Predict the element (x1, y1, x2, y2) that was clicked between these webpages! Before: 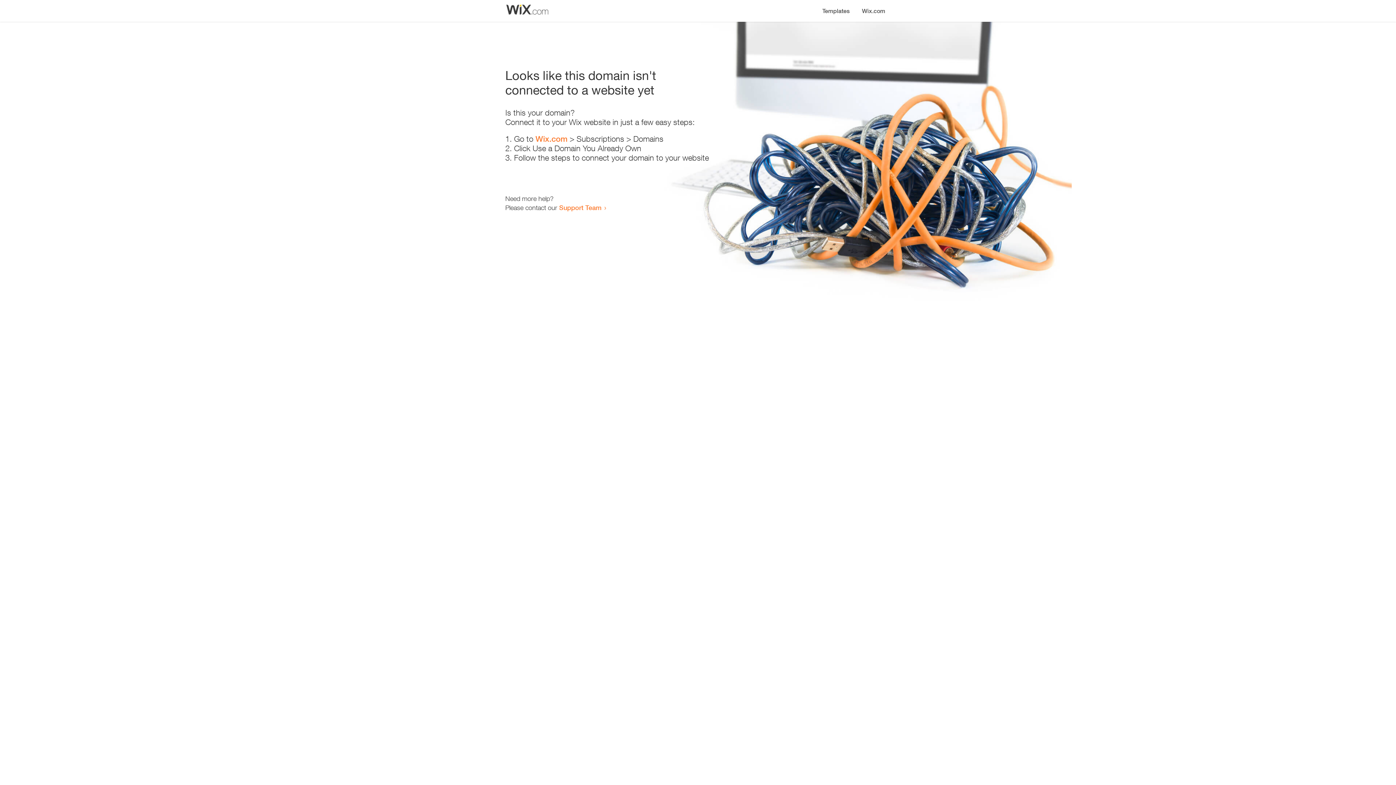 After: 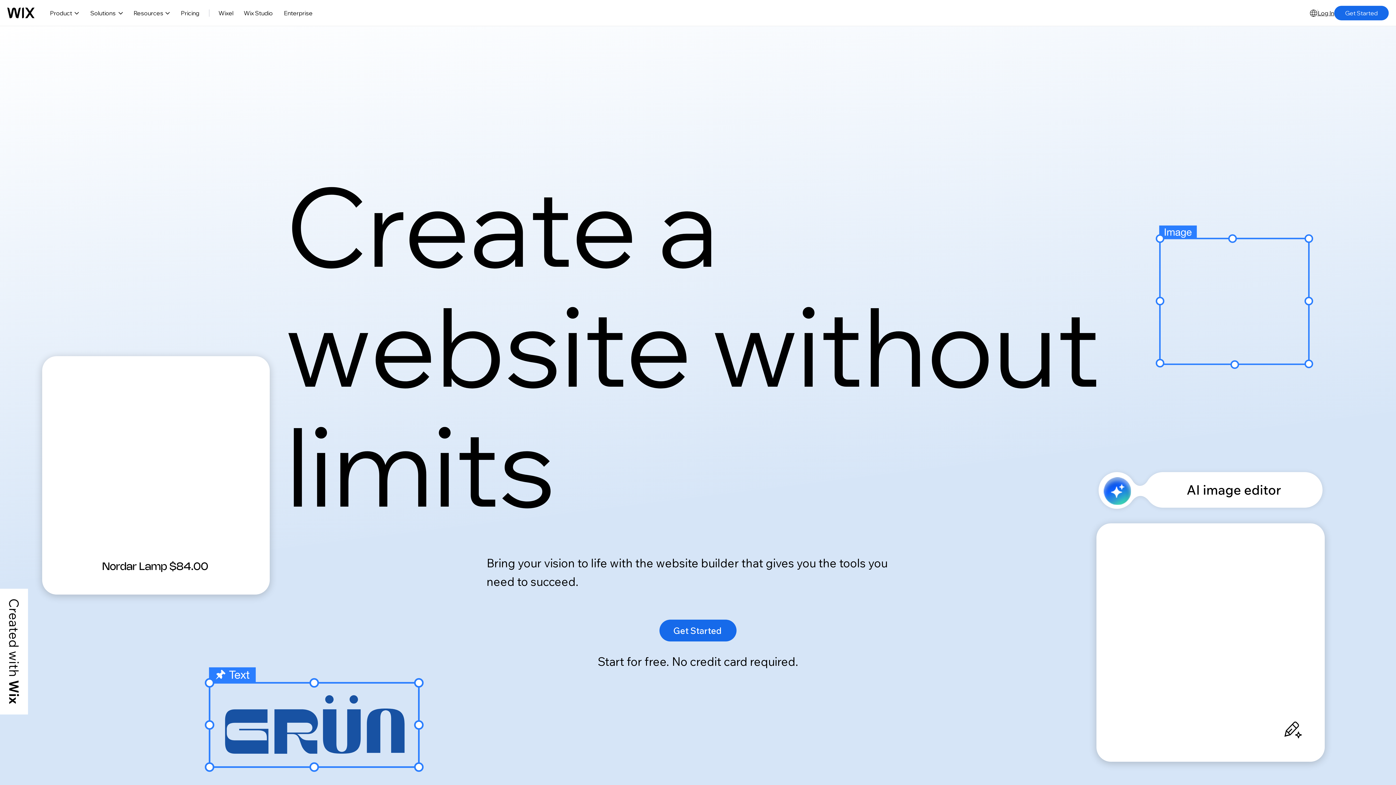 Action: bbox: (535, 134, 567, 143) label: Wix.com